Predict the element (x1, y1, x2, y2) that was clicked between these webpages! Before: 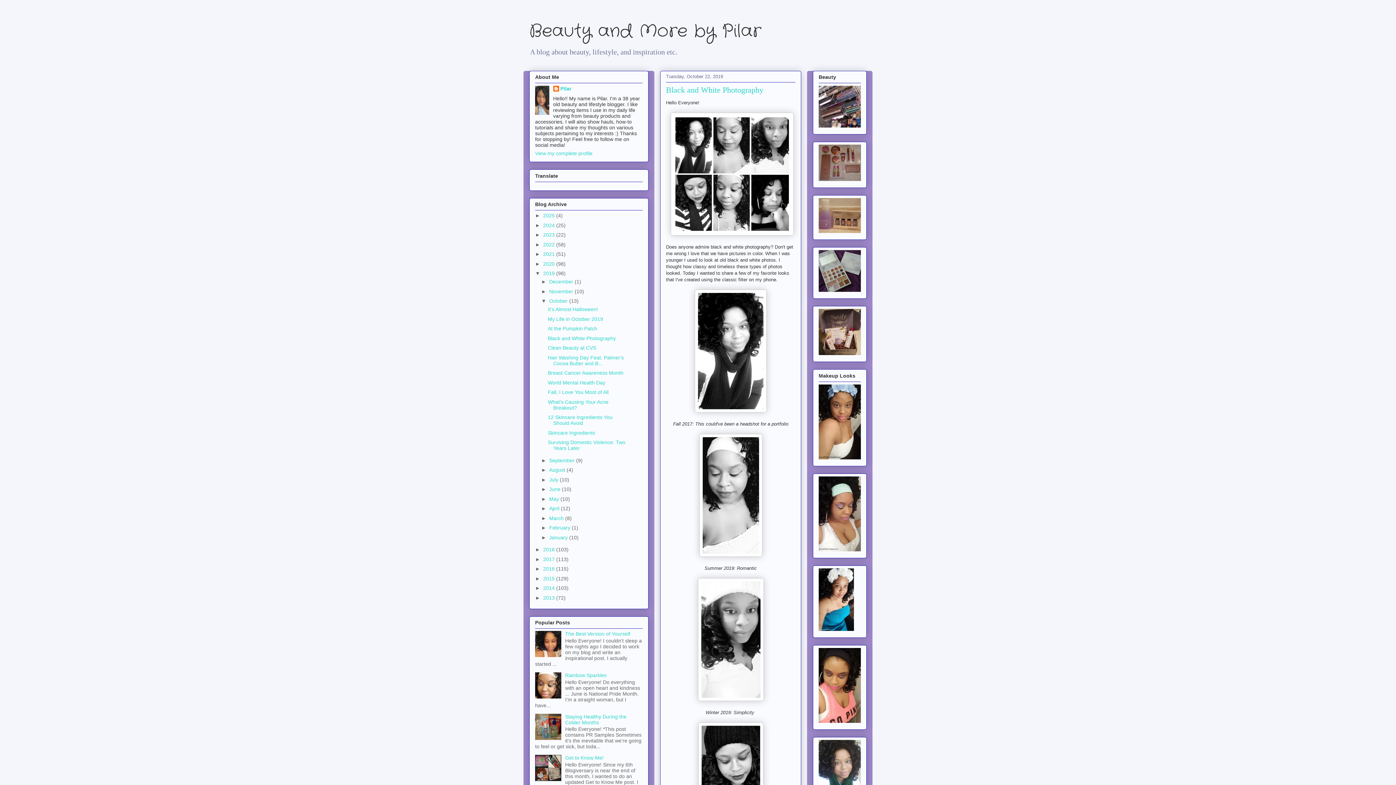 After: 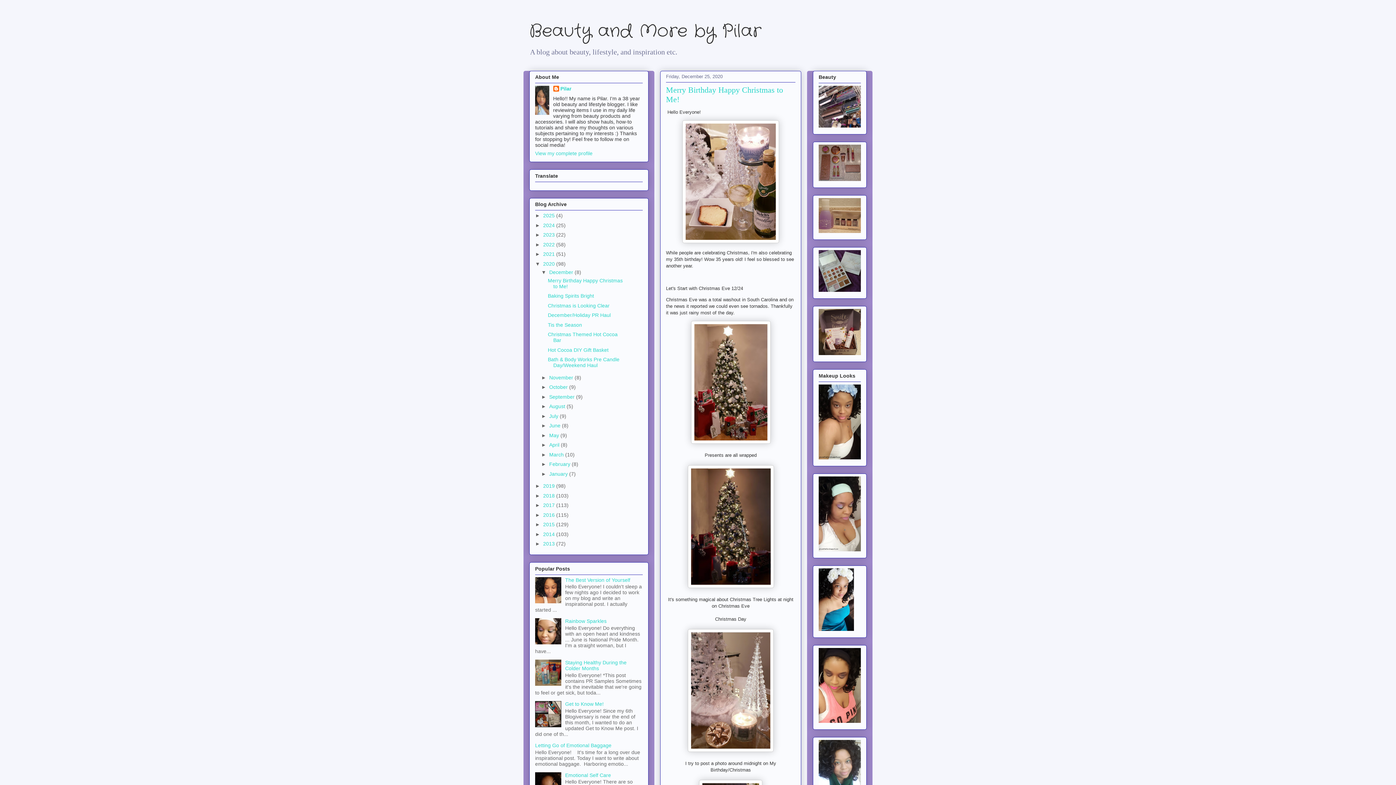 Action: label: 2020  bbox: (543, 260, 556, 266)